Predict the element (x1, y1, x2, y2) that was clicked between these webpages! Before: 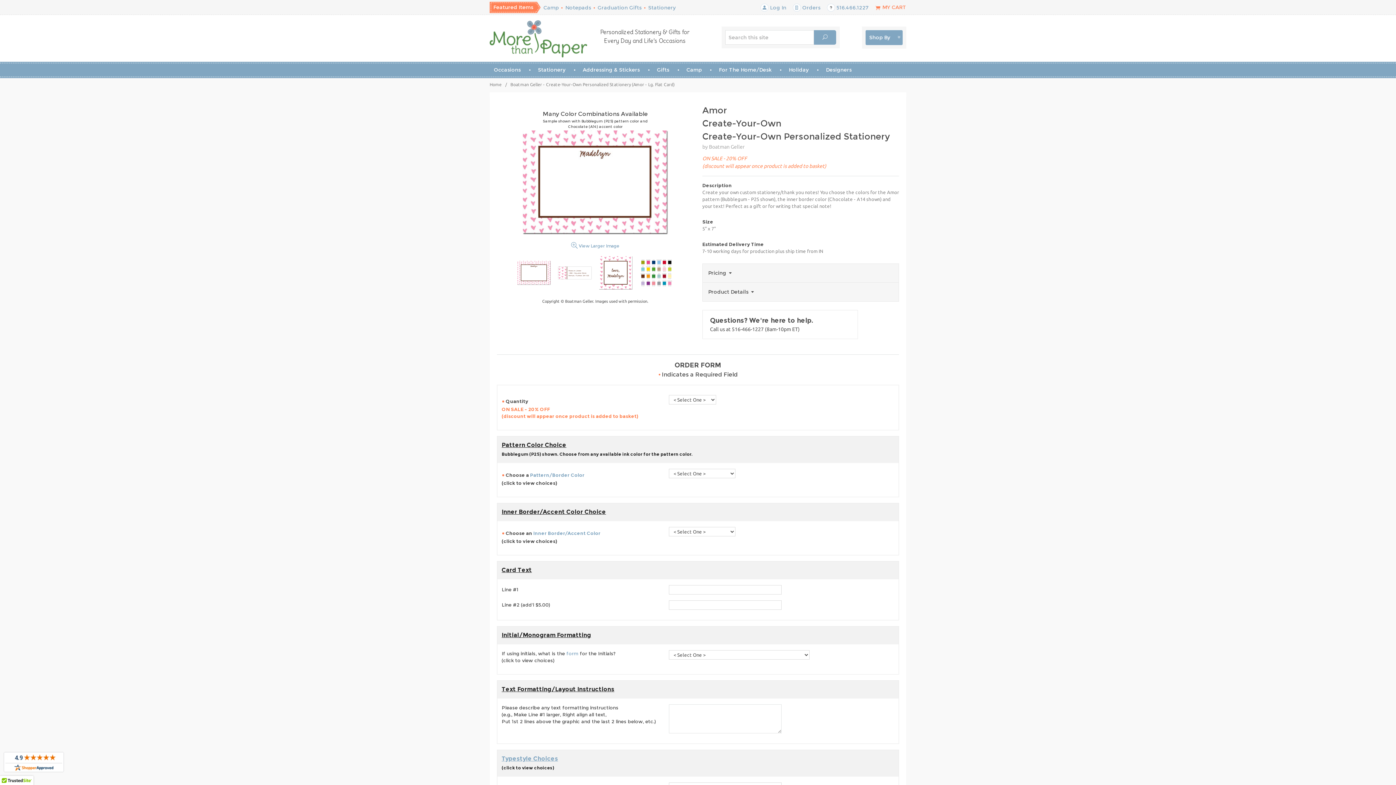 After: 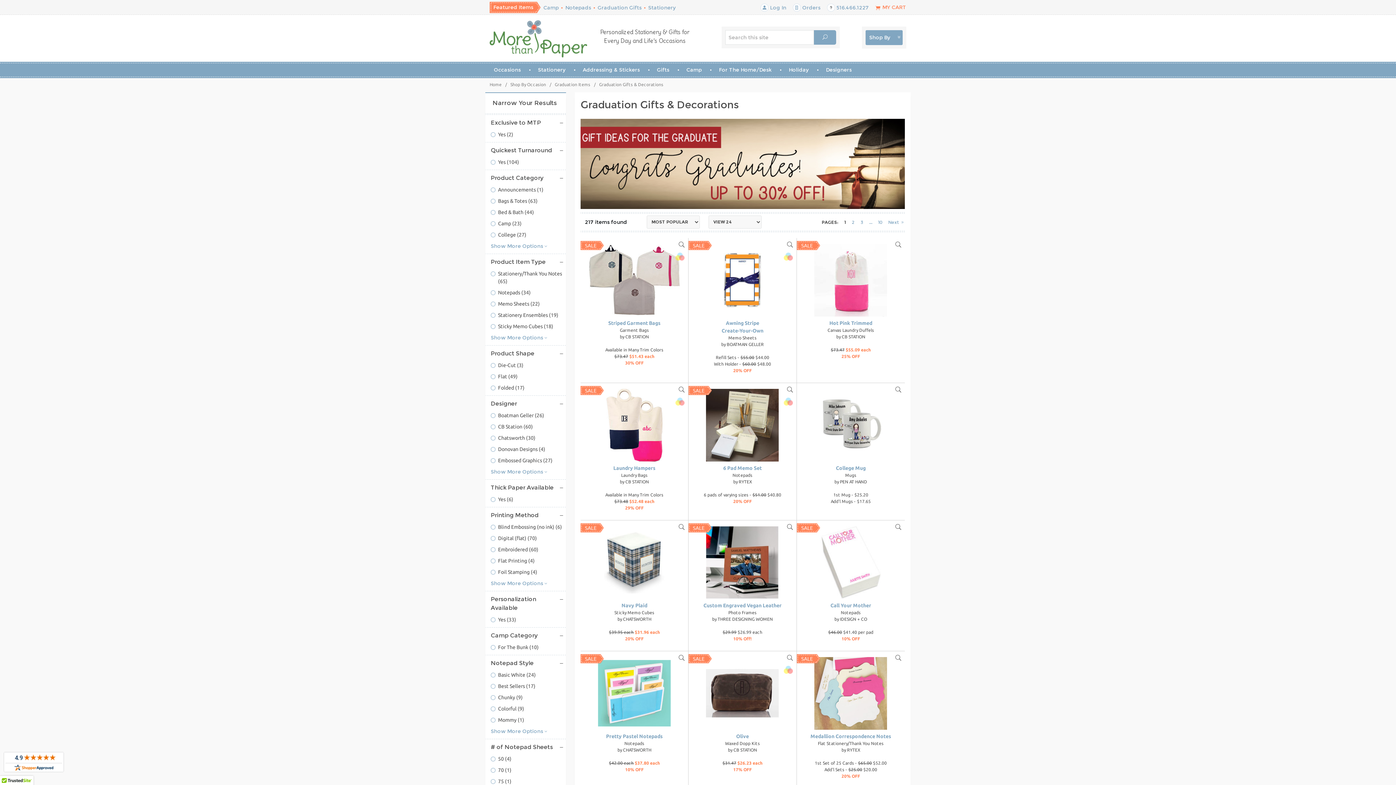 Action: bbox: (597, 4, 641, 10) label: Graduation Gifts